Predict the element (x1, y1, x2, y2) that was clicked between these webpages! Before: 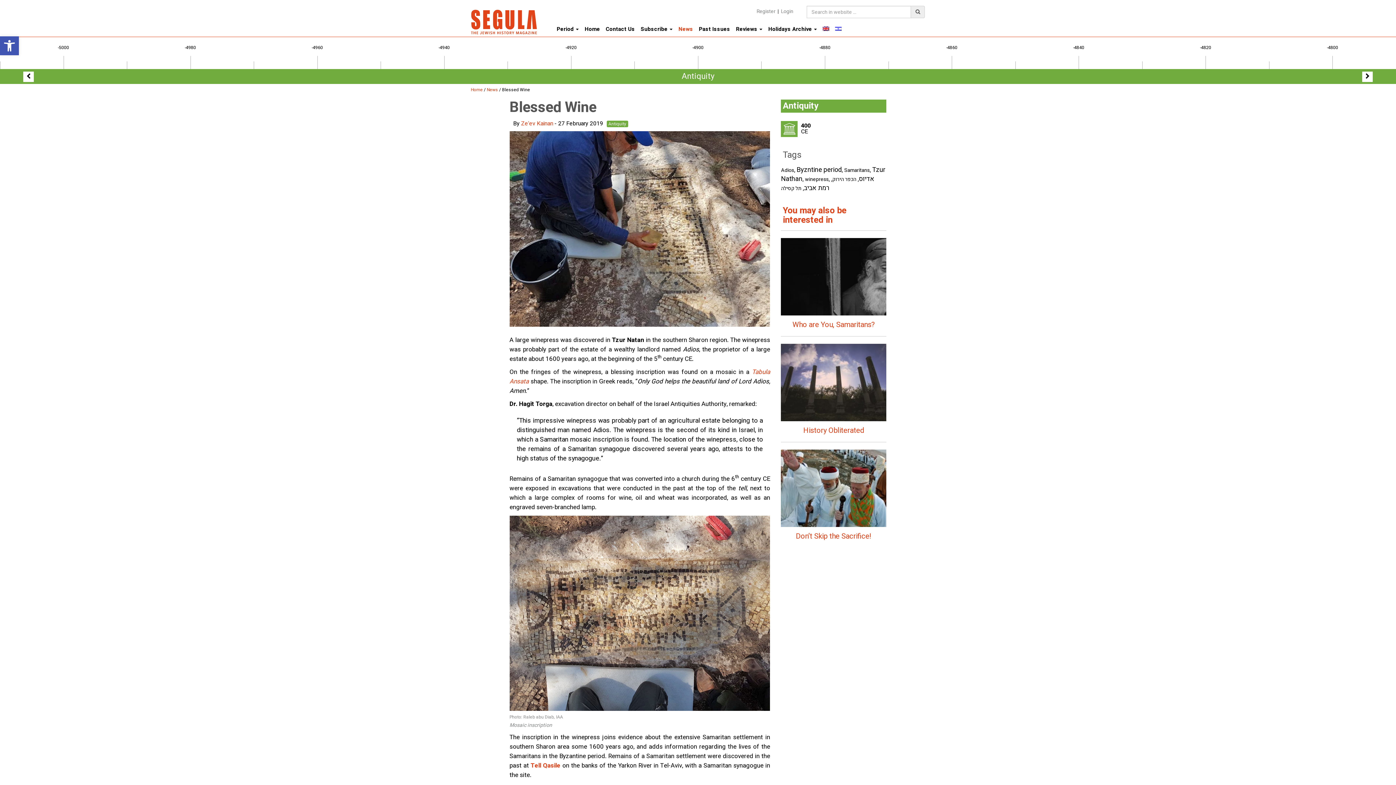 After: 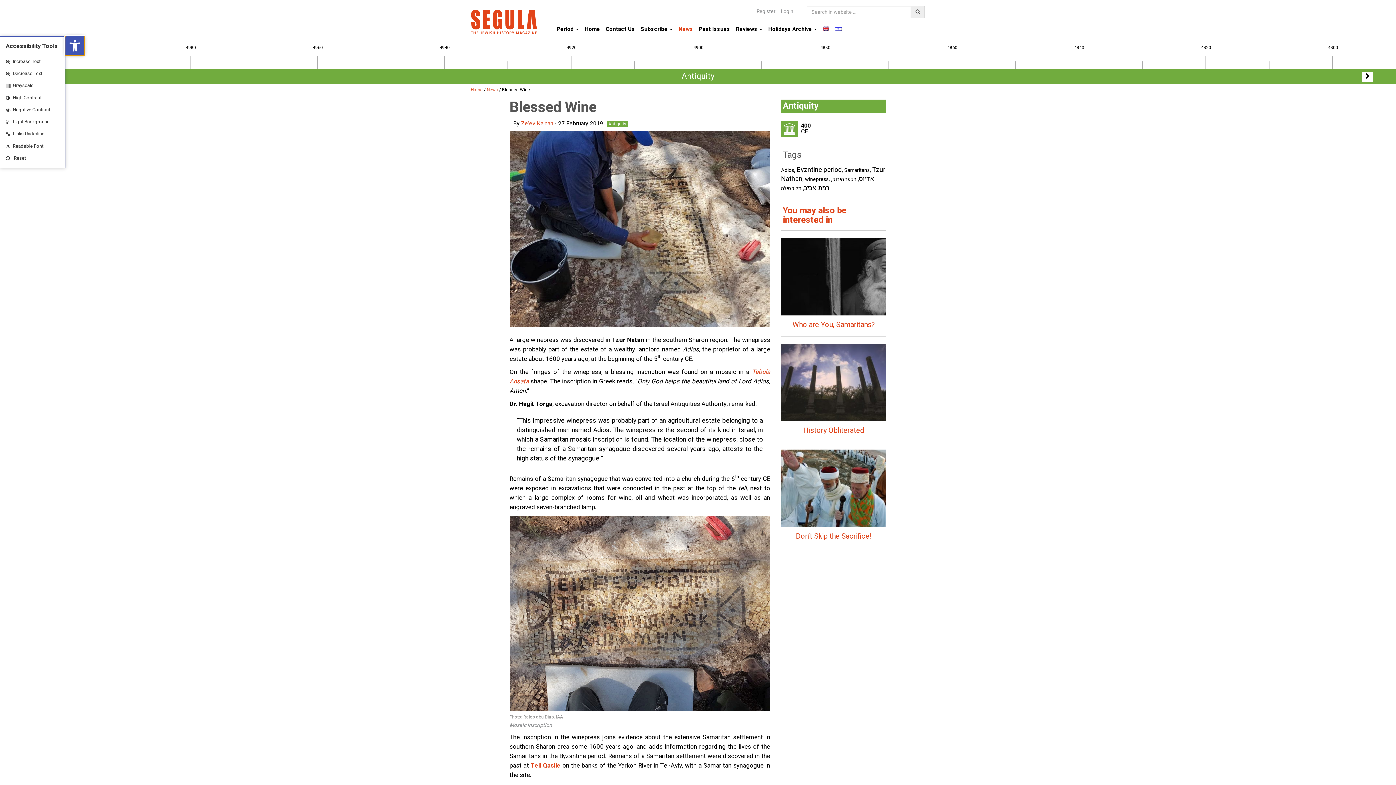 Action: label: Open toolbar bbox: (0, 36, 18, 55)